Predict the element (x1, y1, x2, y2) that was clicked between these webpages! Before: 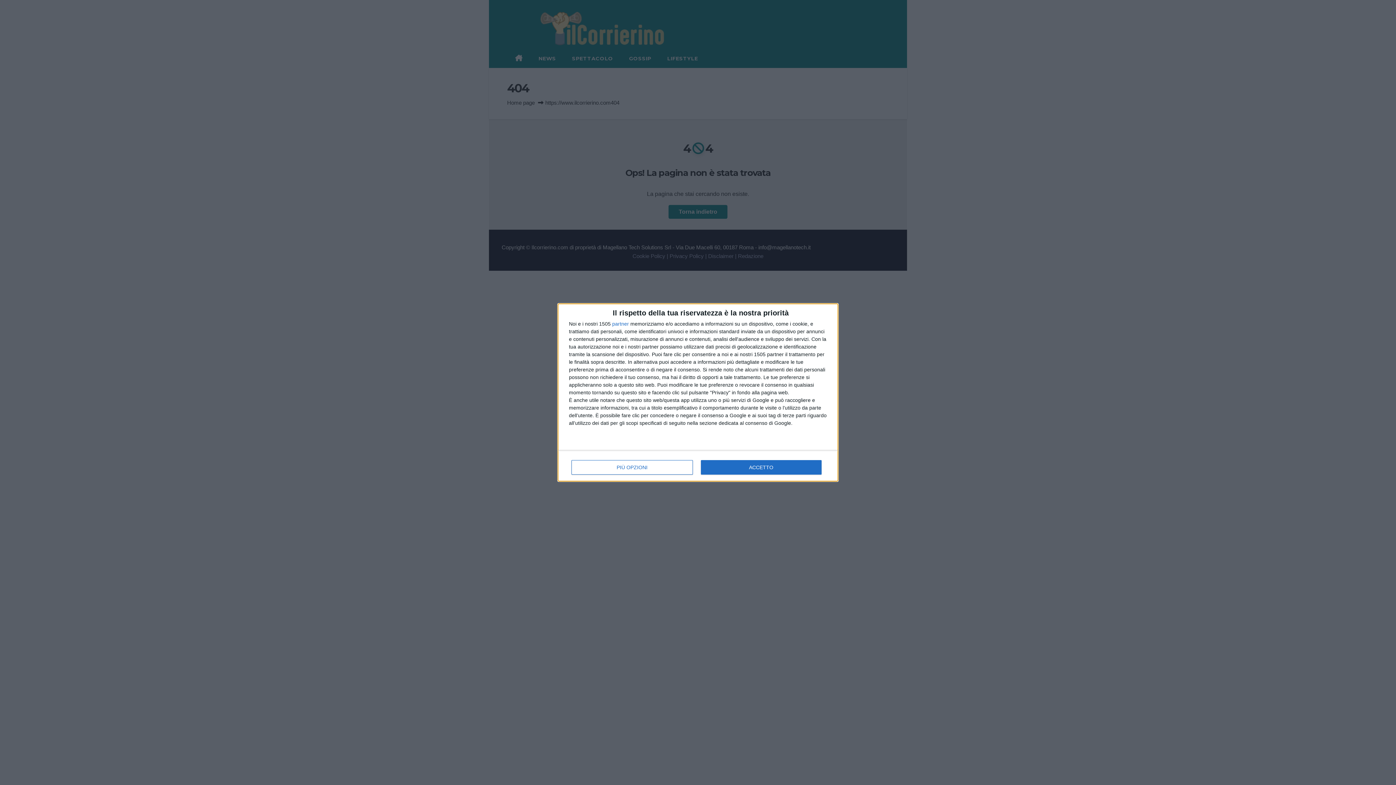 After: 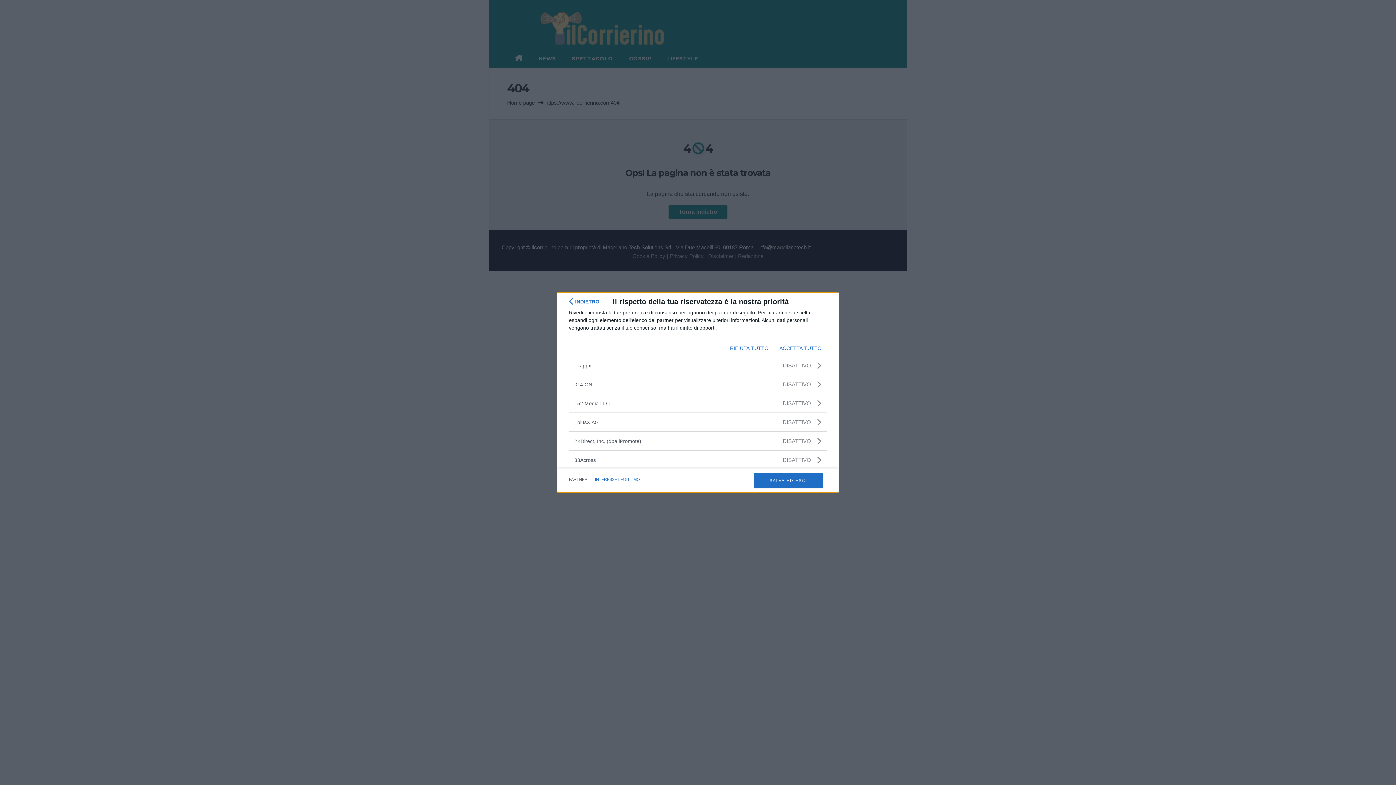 Action: label: partner bbox: (612, 321, 629, 326)